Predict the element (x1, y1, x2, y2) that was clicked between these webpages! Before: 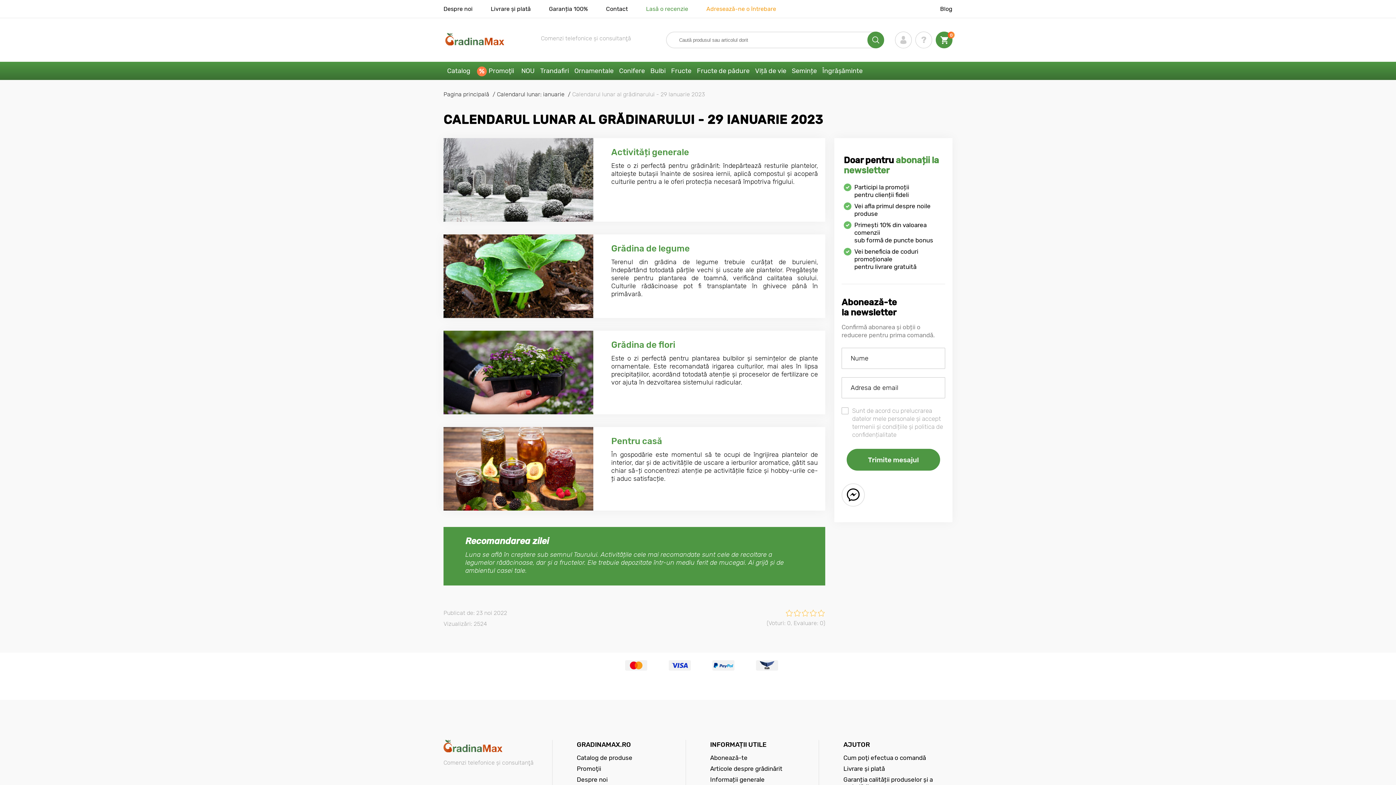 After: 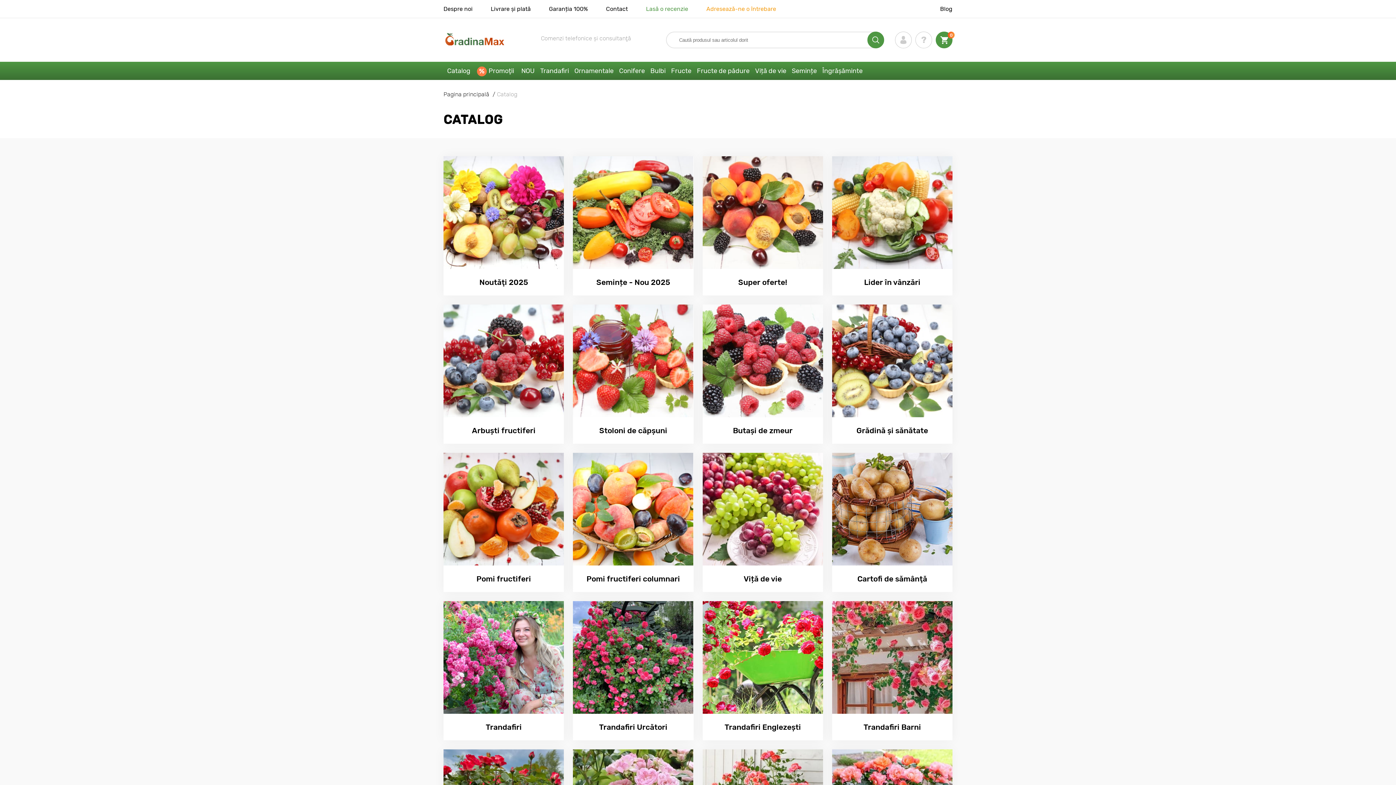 Action: bbox: (576, 754, 632, 761) label: Catalog de produse